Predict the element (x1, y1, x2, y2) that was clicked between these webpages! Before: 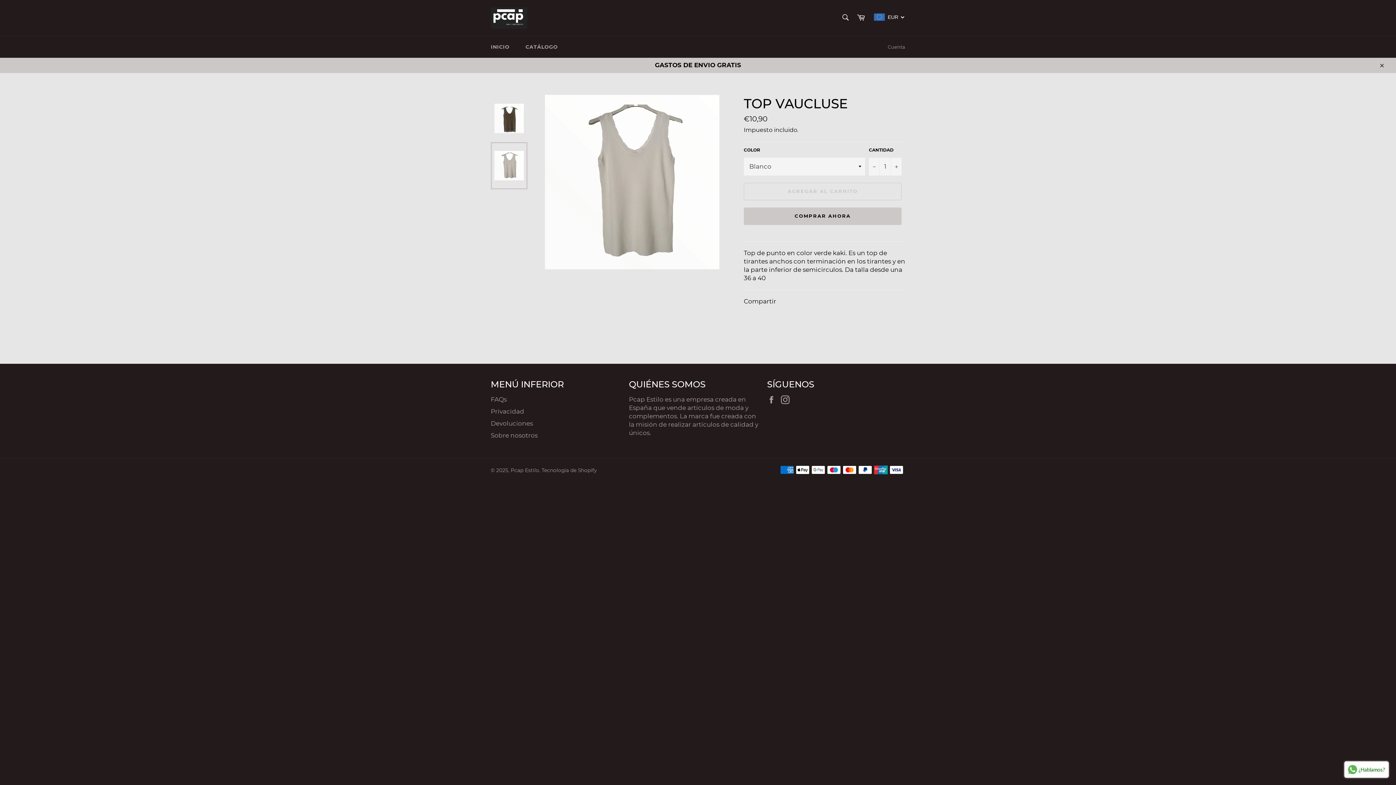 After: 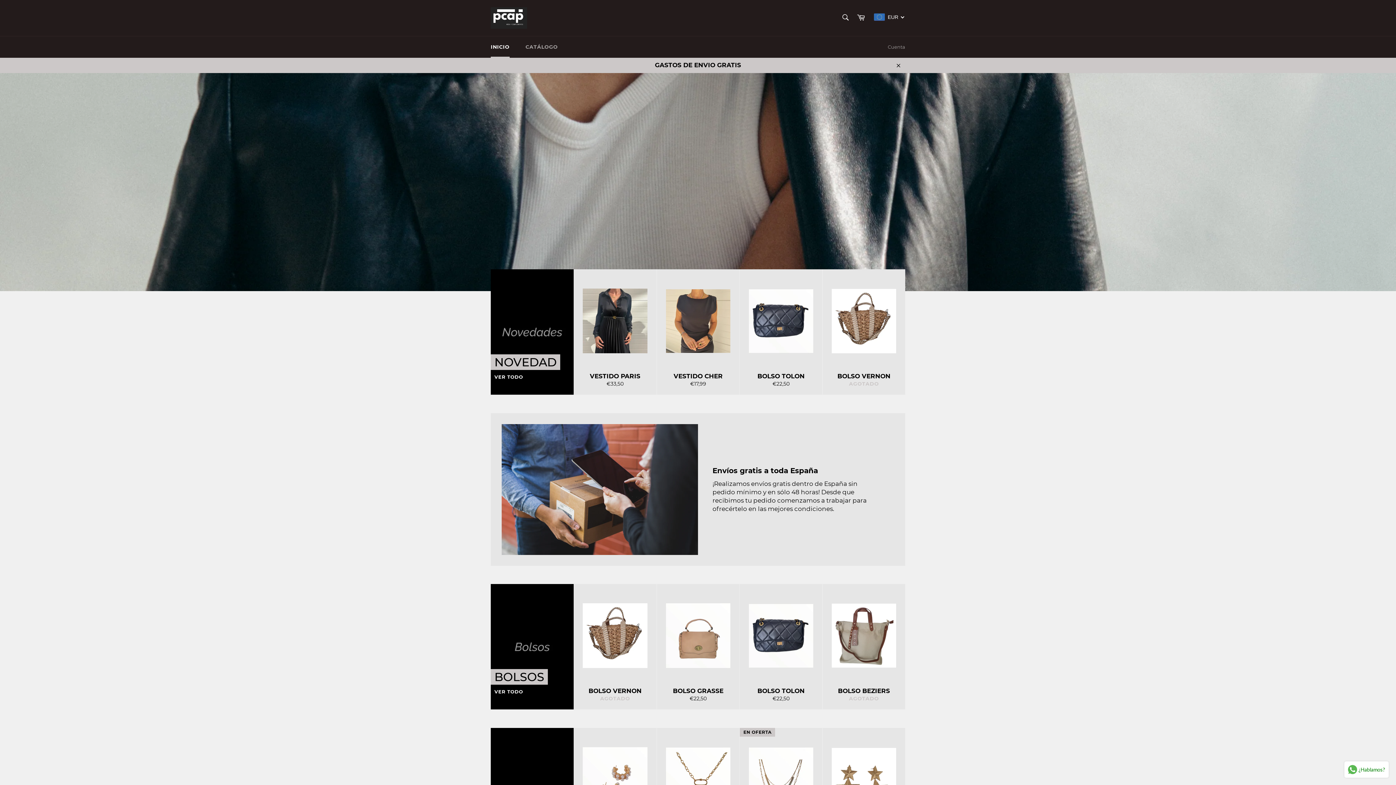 Action: bbox: (490, 7, 527, 28)